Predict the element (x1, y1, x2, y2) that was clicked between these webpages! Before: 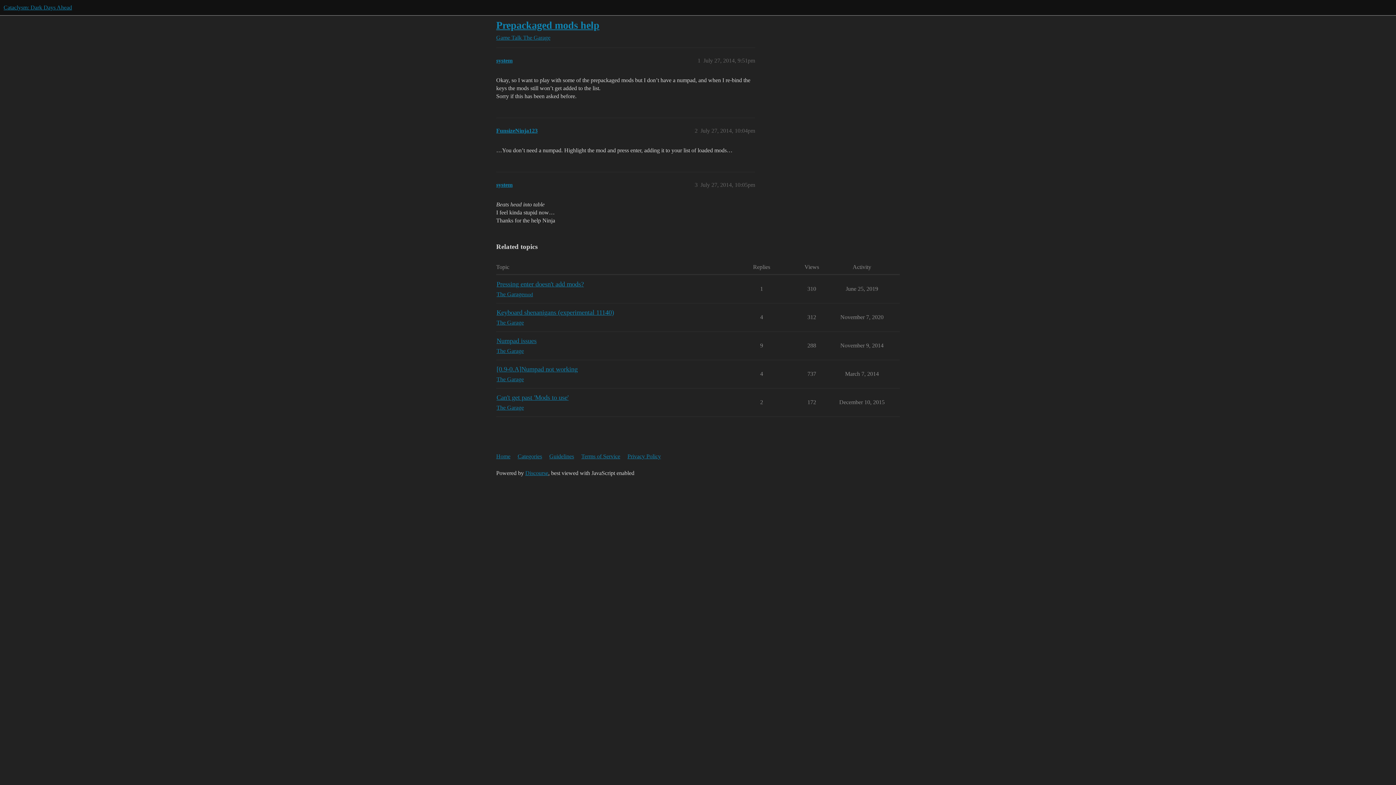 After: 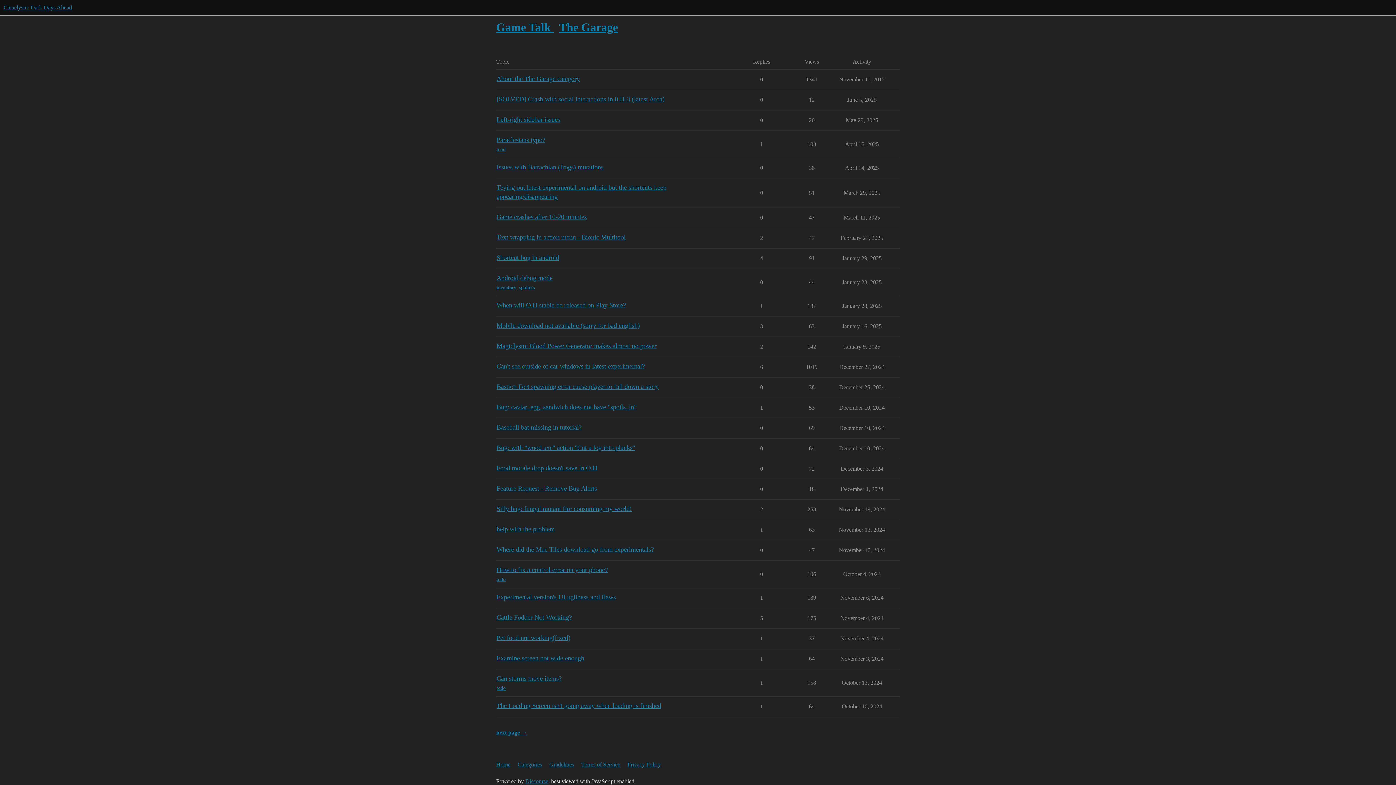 Action: label: Game Talk  bbox: (496, 34, 523, 40)